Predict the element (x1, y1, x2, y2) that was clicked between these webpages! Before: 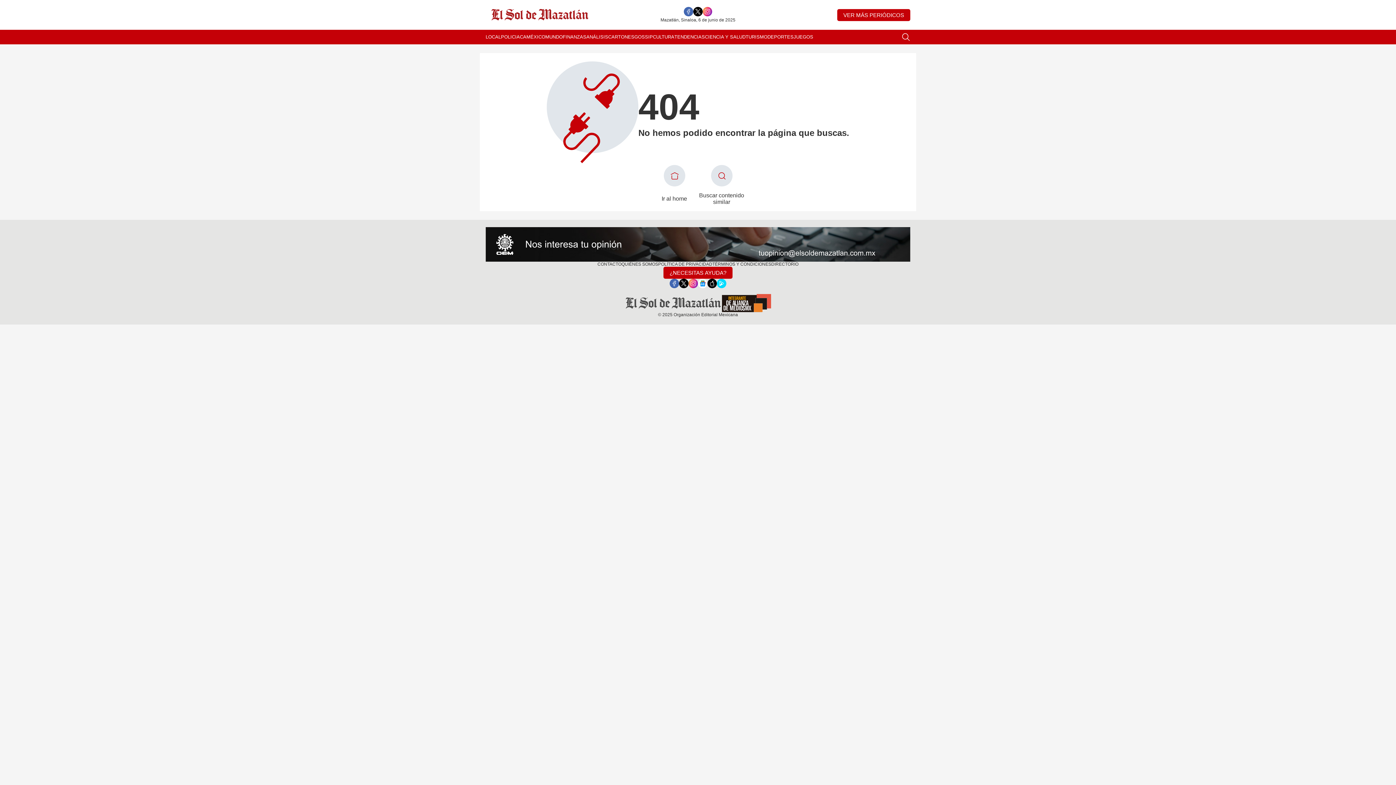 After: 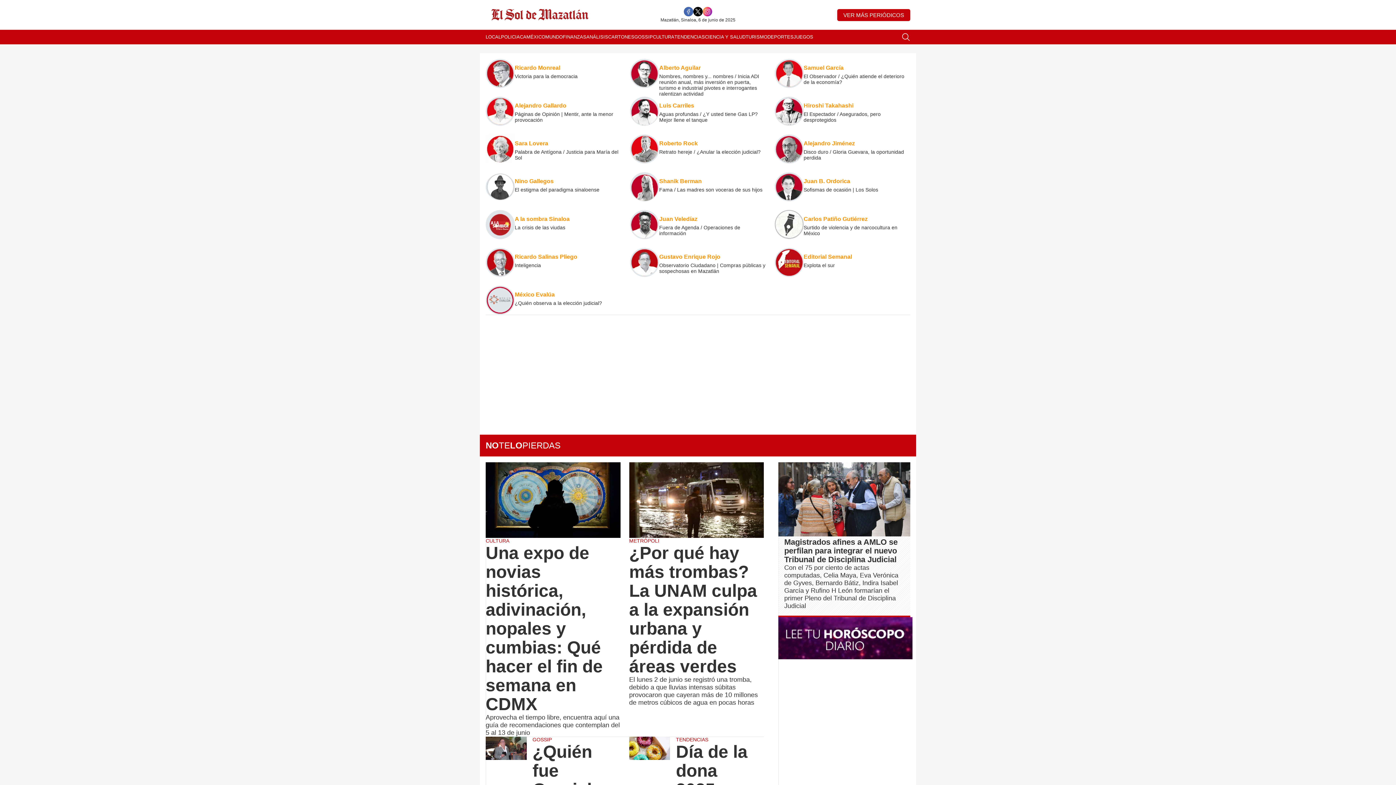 Action: label: ANÁLISIS bbox: (586, 29, 608, 44)